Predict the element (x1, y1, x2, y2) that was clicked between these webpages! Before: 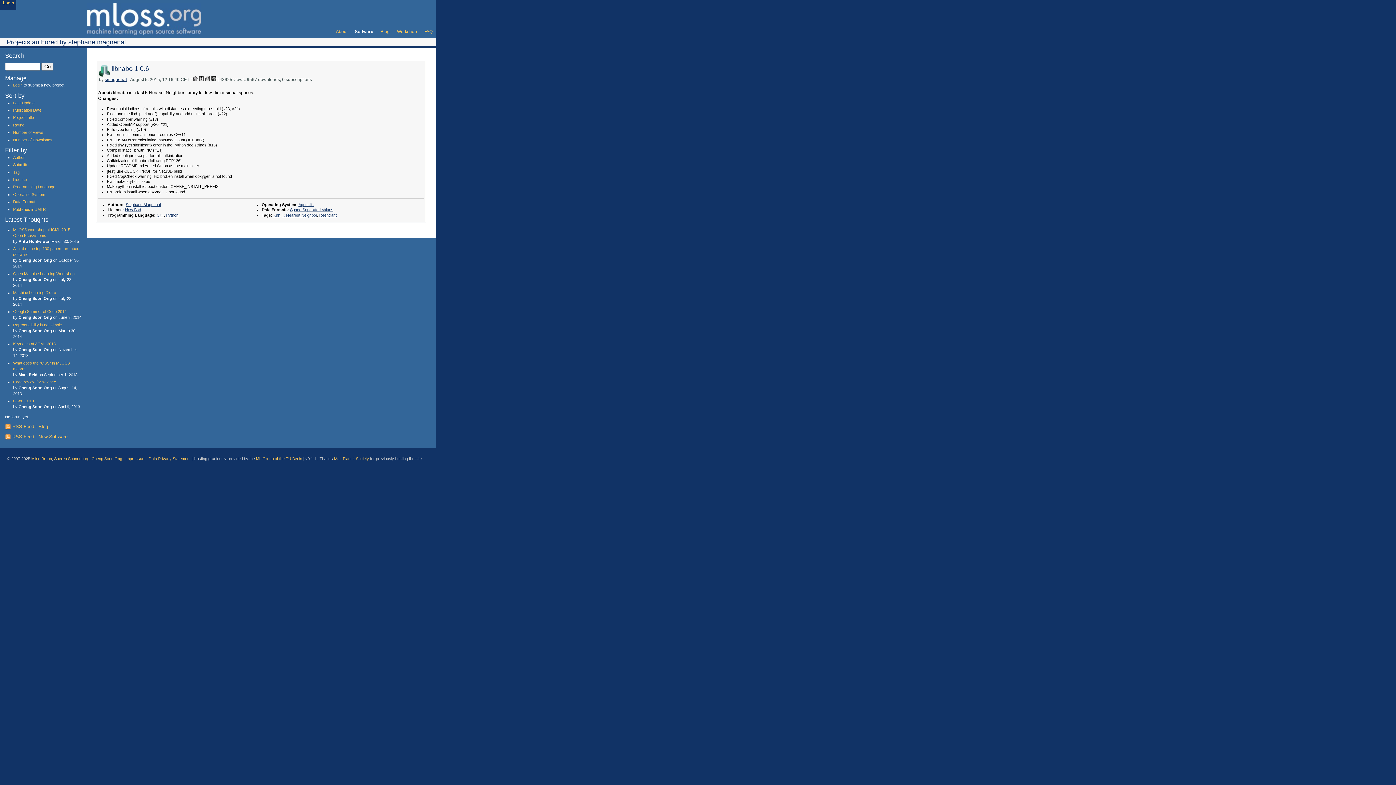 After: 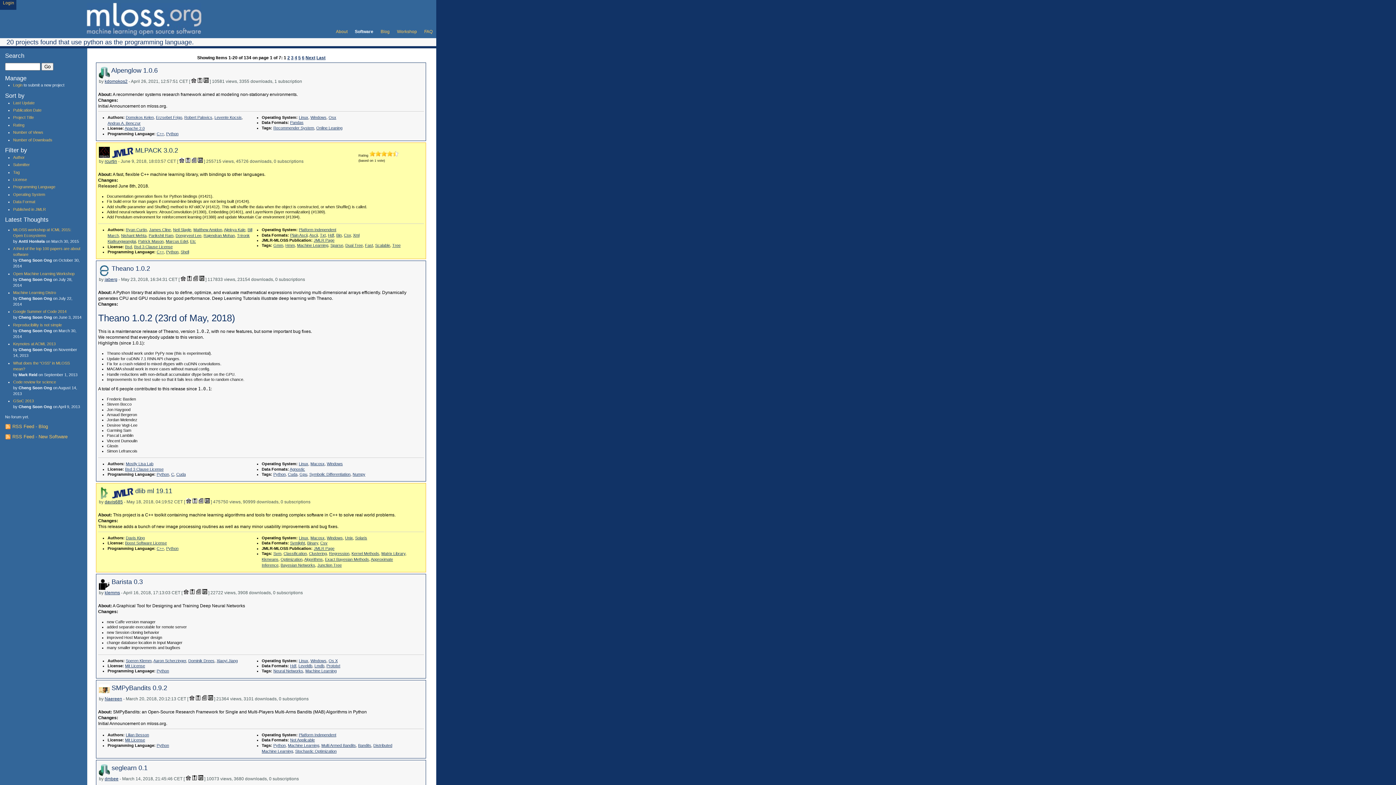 Action: label: Python bbox: (166, 212, 178, 217)